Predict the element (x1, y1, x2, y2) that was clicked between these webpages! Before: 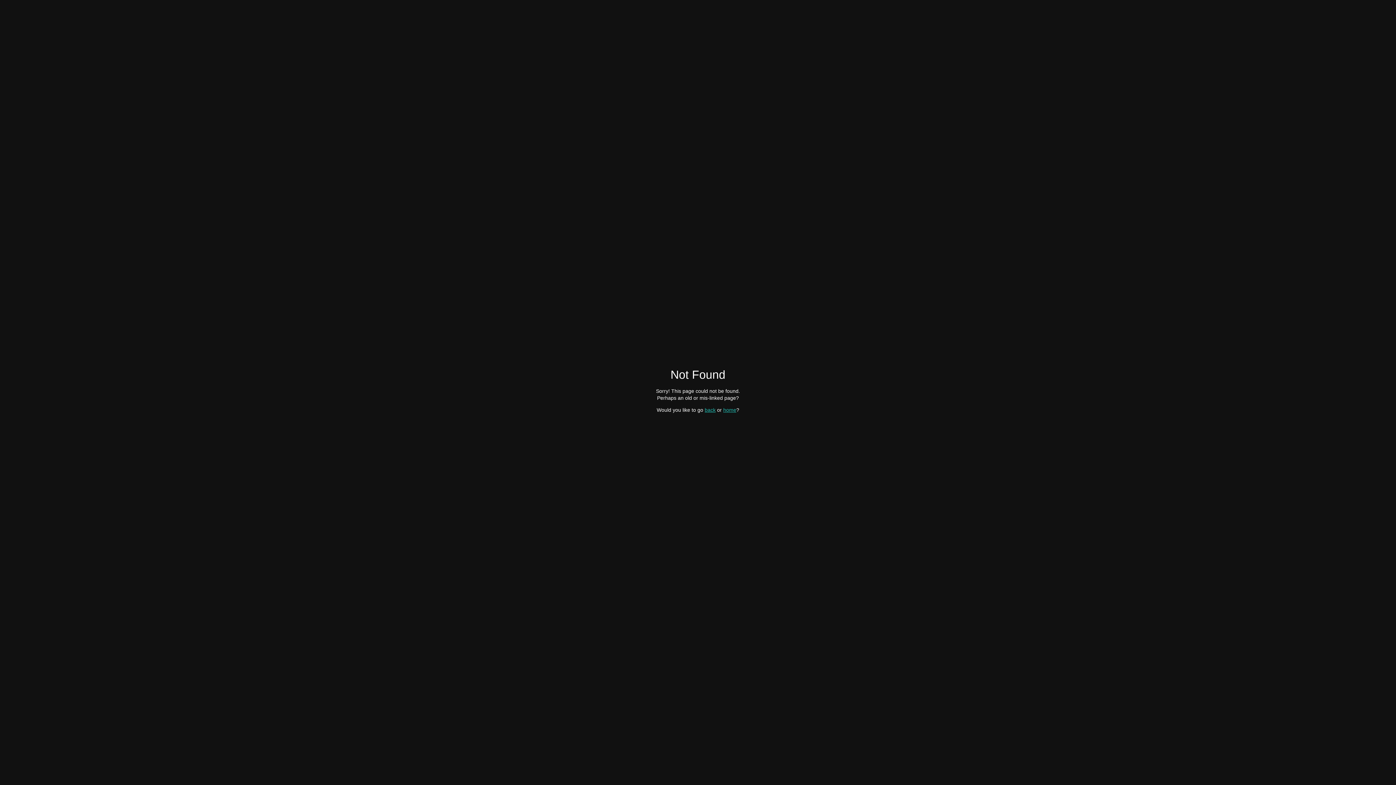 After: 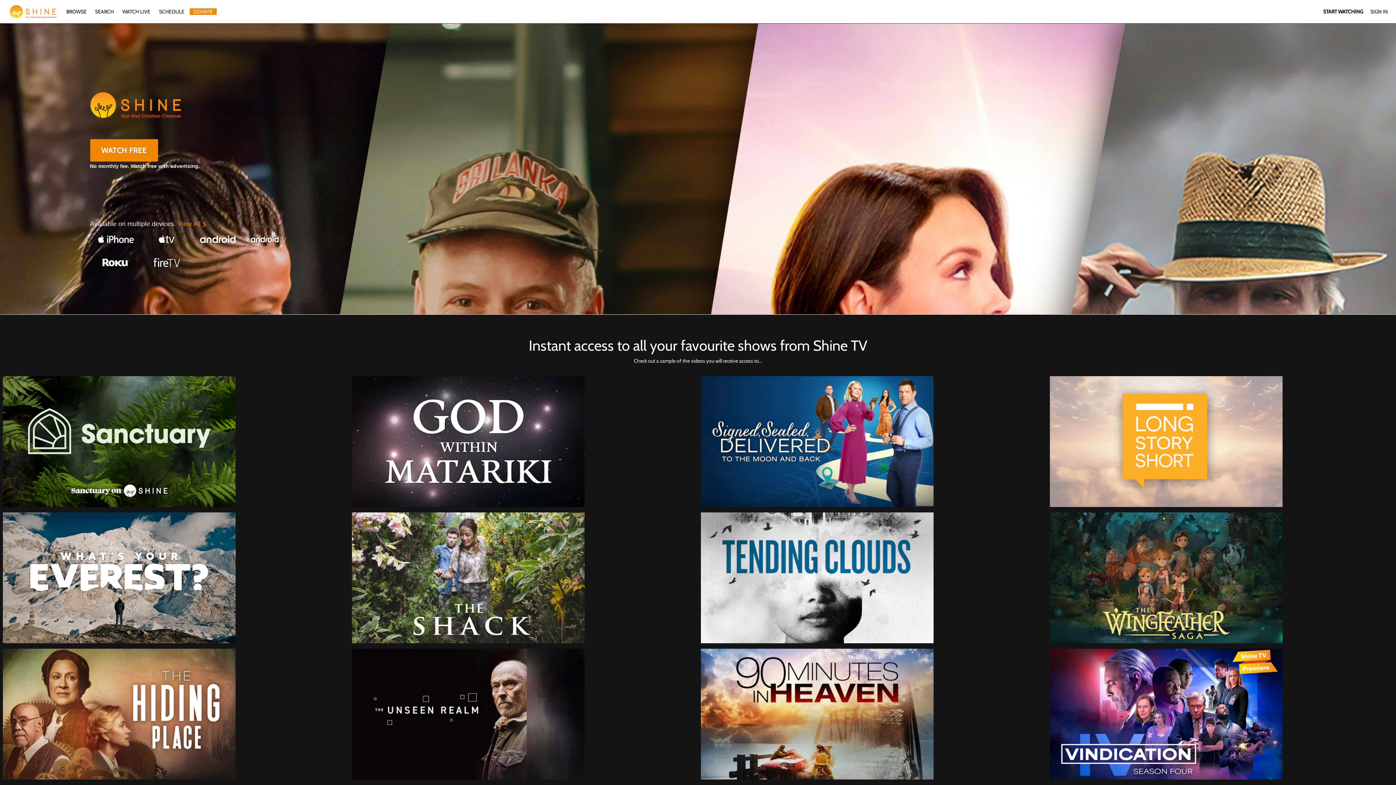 Action: label: home bbox: (723, 407, 736, 412)